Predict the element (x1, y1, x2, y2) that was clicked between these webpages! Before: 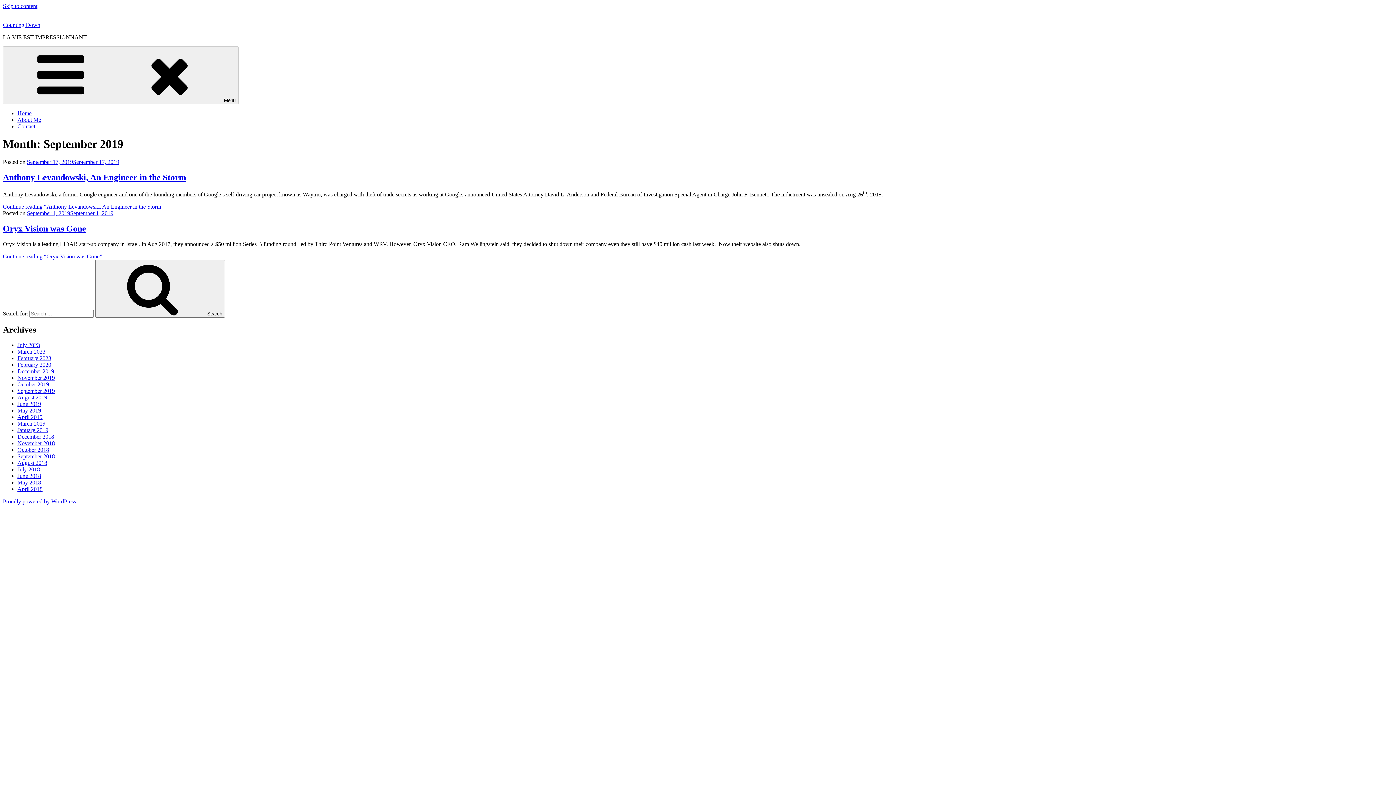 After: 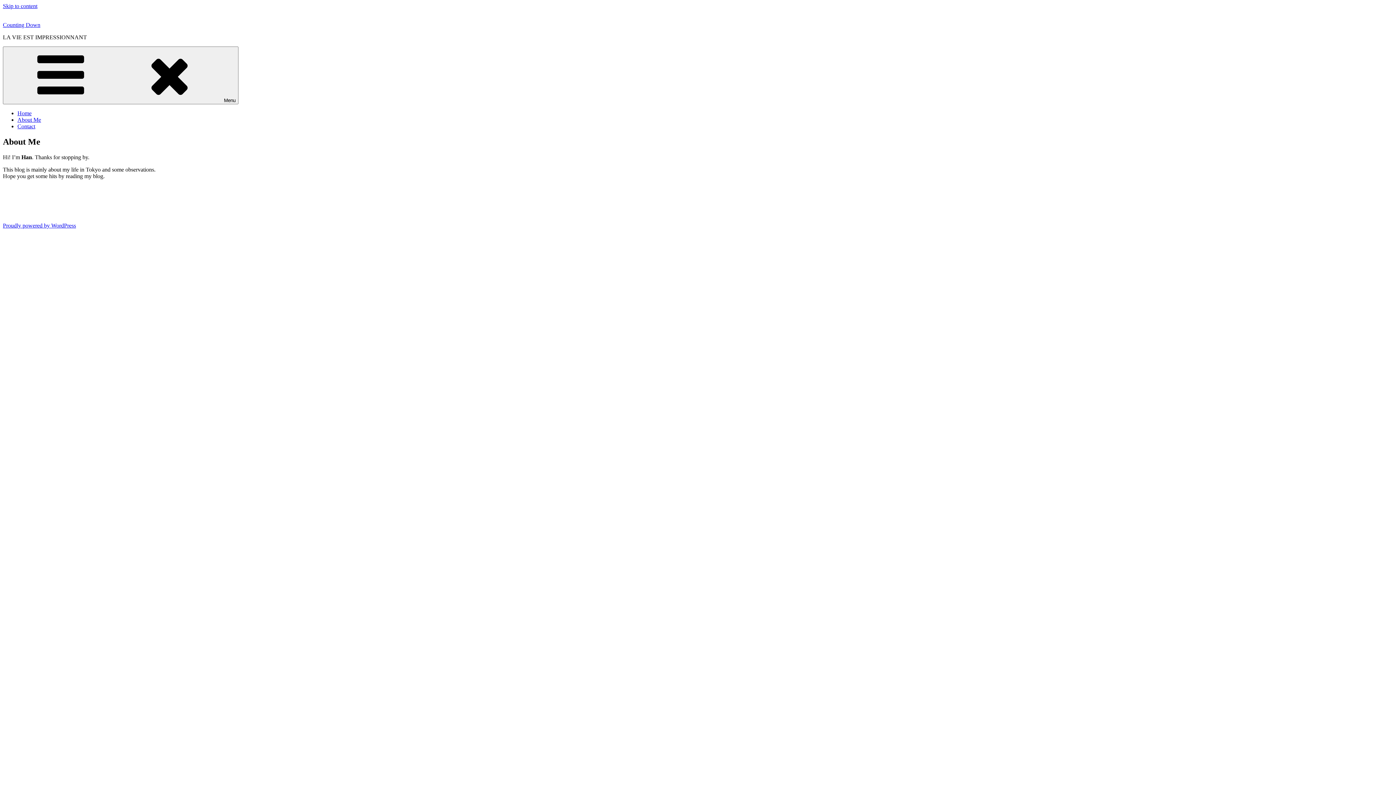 Action: bbox: (17, 116, 41, 122) label: About Me